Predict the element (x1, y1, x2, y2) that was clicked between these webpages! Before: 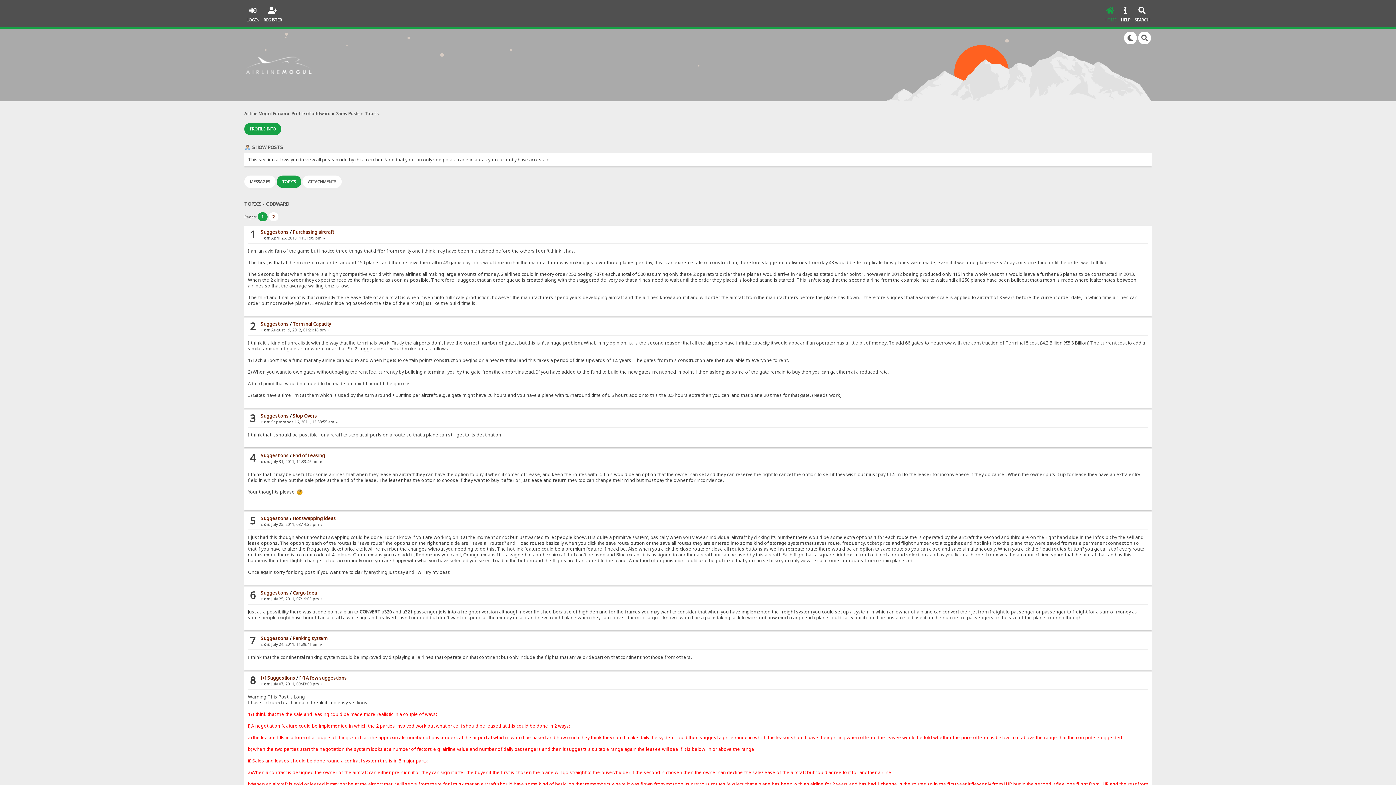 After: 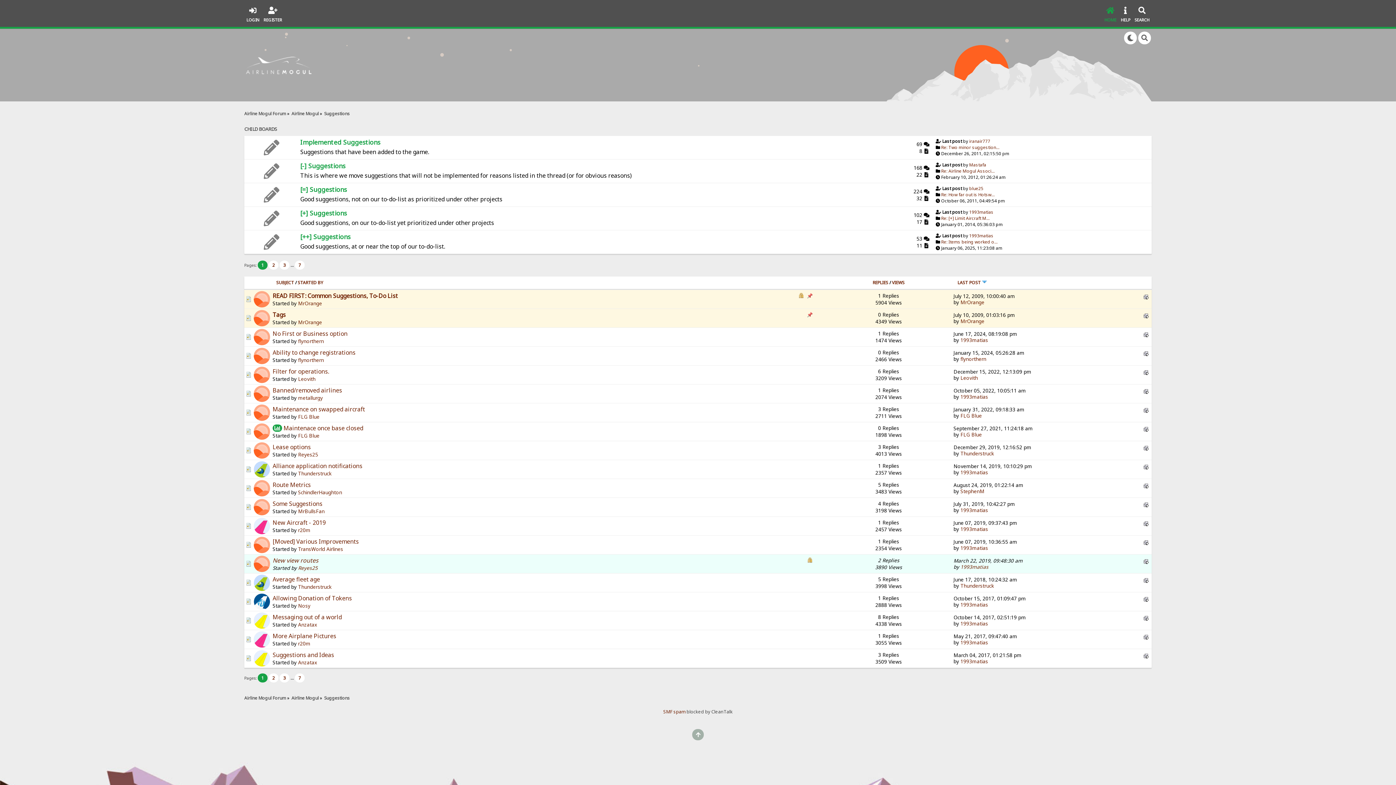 Action: label: Suggestions bbox: (260, 452, 288, 459)